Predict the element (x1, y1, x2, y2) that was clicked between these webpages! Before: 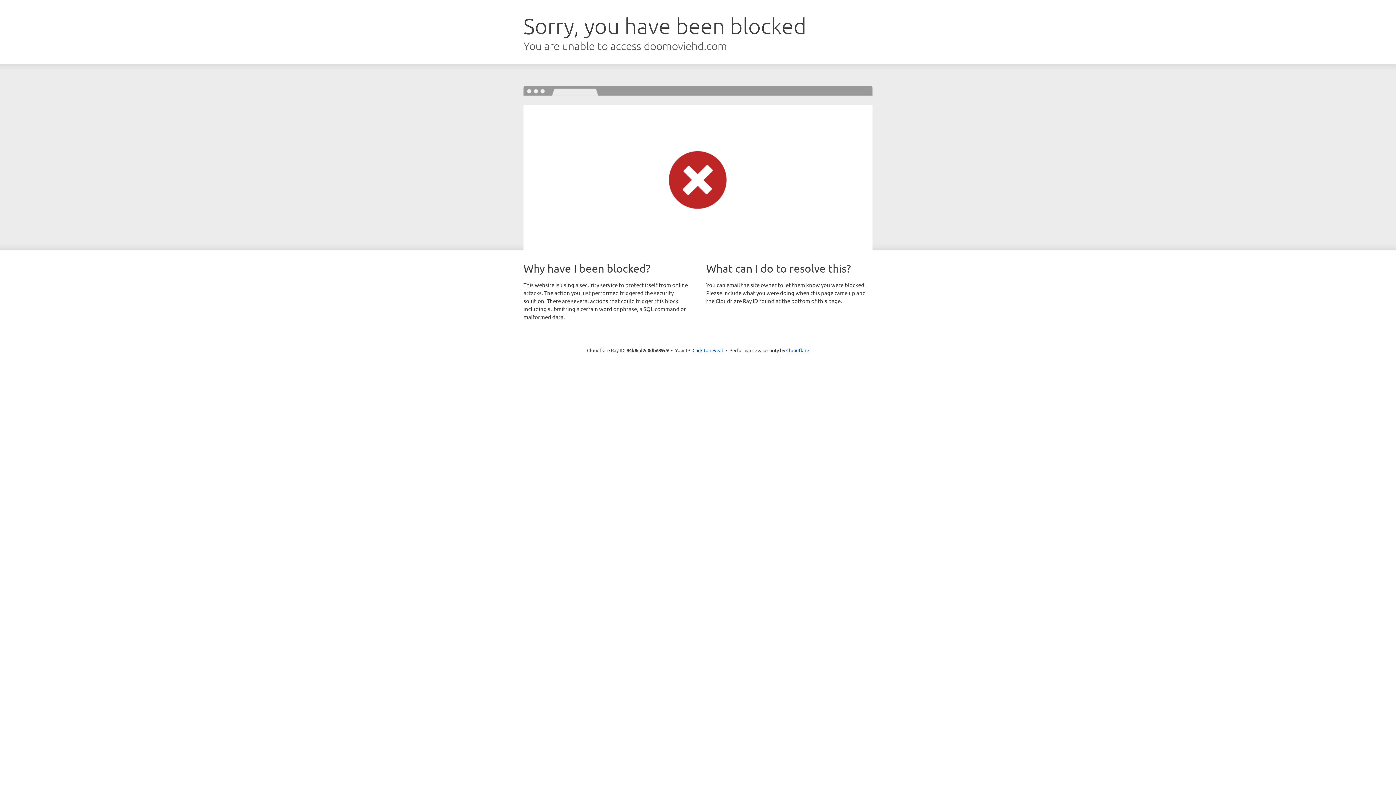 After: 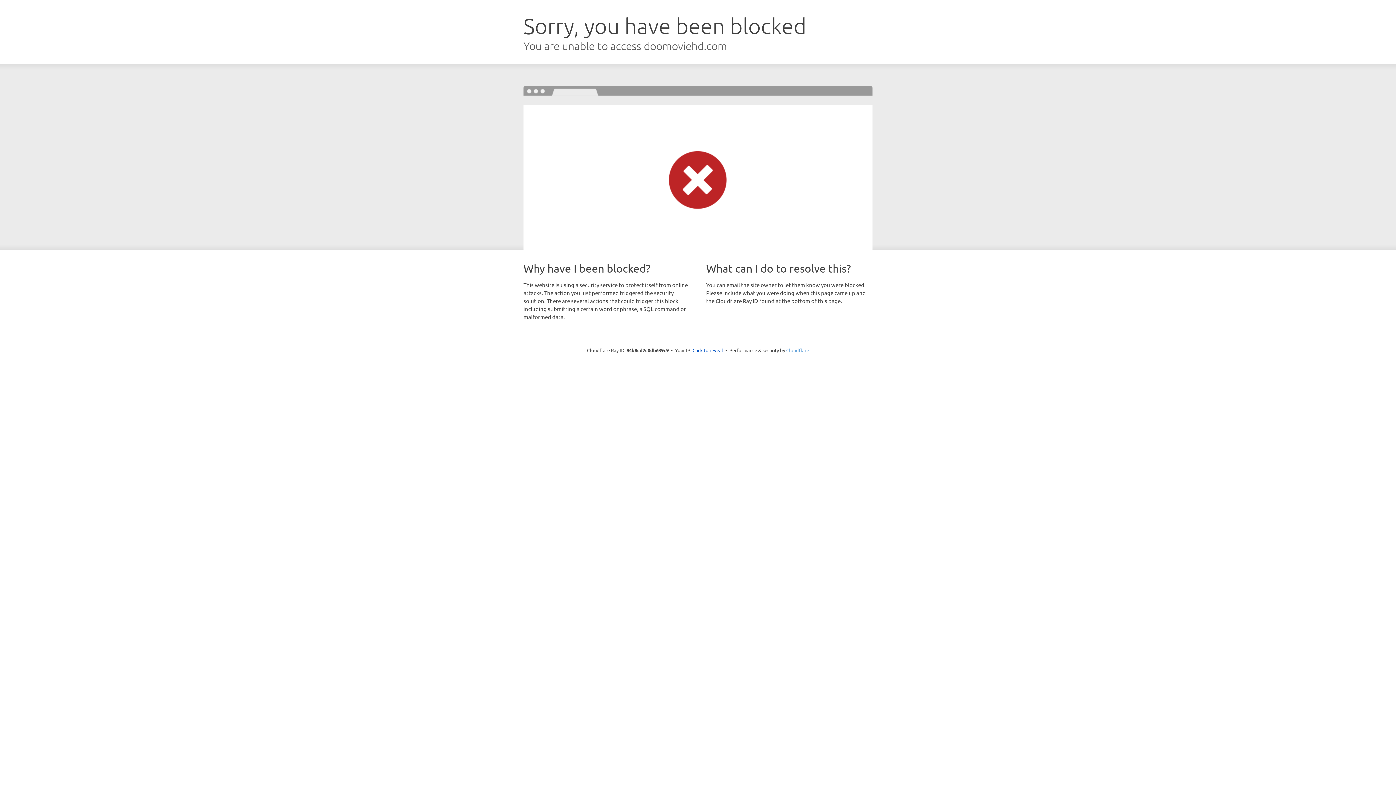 Action: label: Cloudflare bbox: (786, 347, 809, 353)